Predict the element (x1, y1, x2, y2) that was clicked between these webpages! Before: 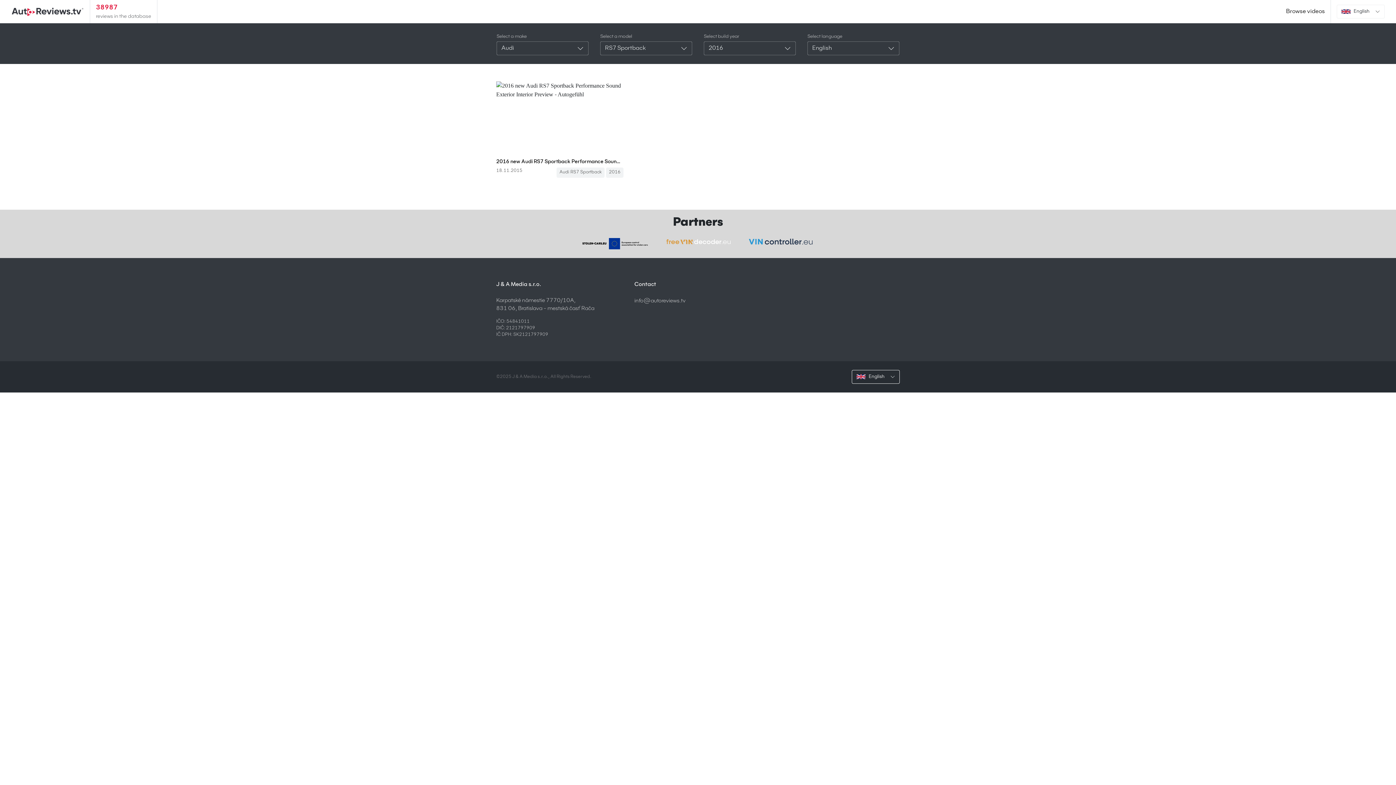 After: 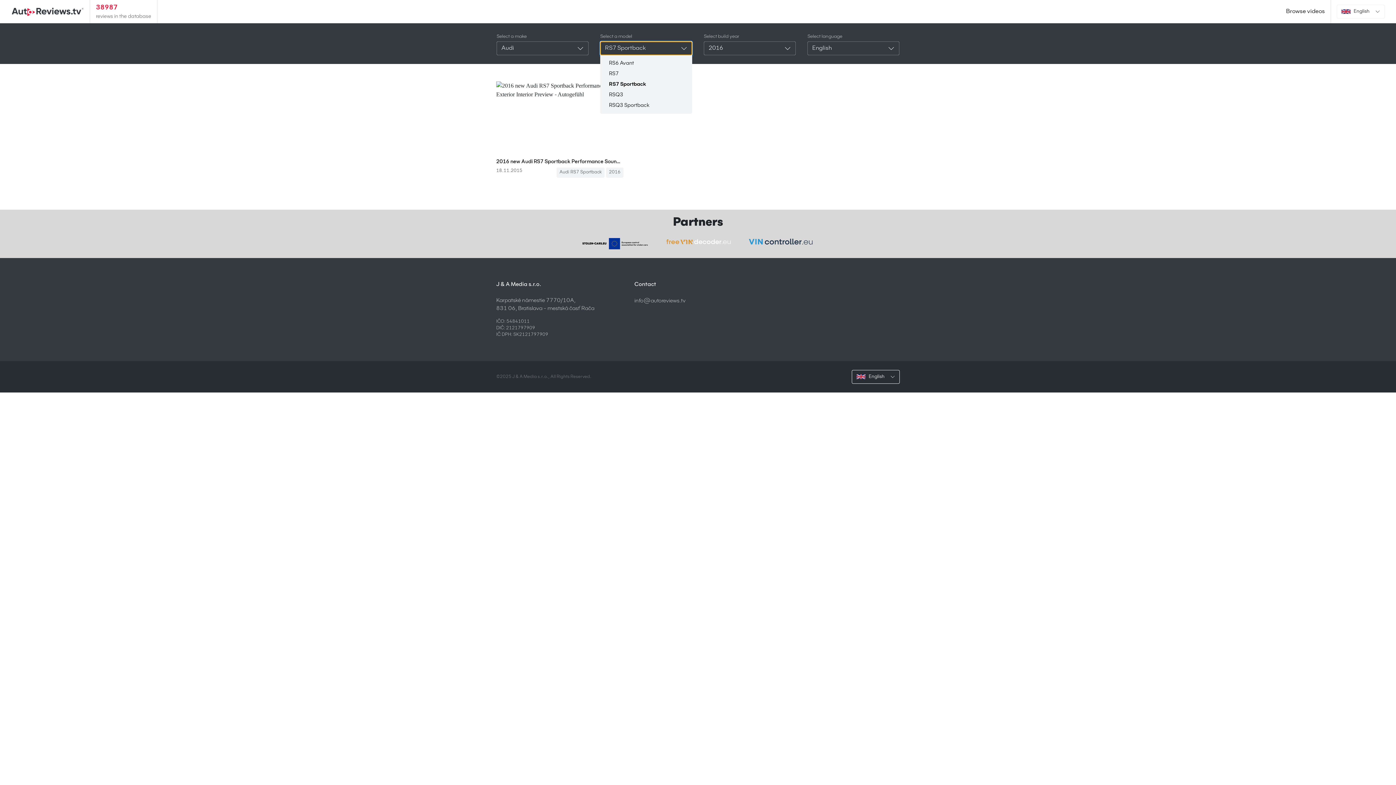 Action: bbox: (600, 41, 692, 55) label: RS7 Sportback